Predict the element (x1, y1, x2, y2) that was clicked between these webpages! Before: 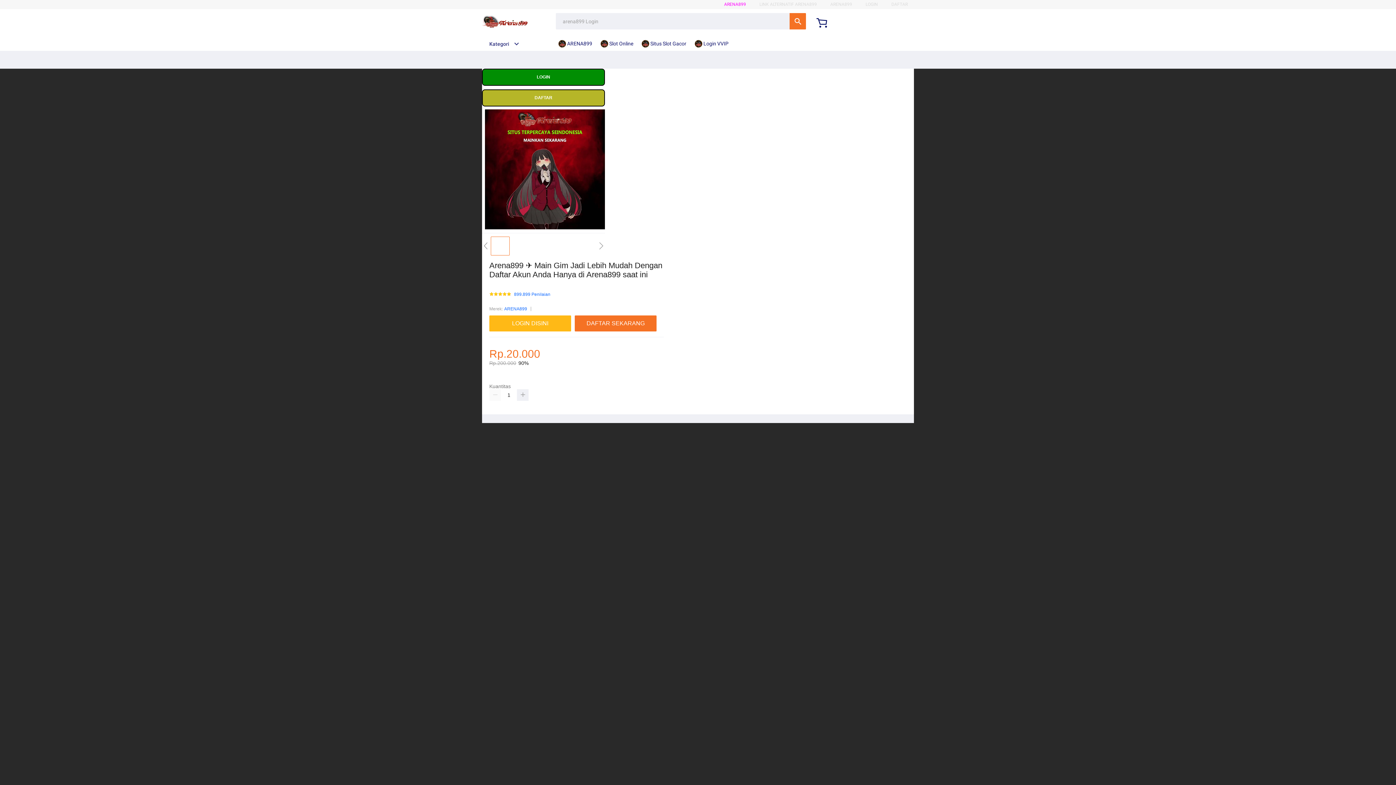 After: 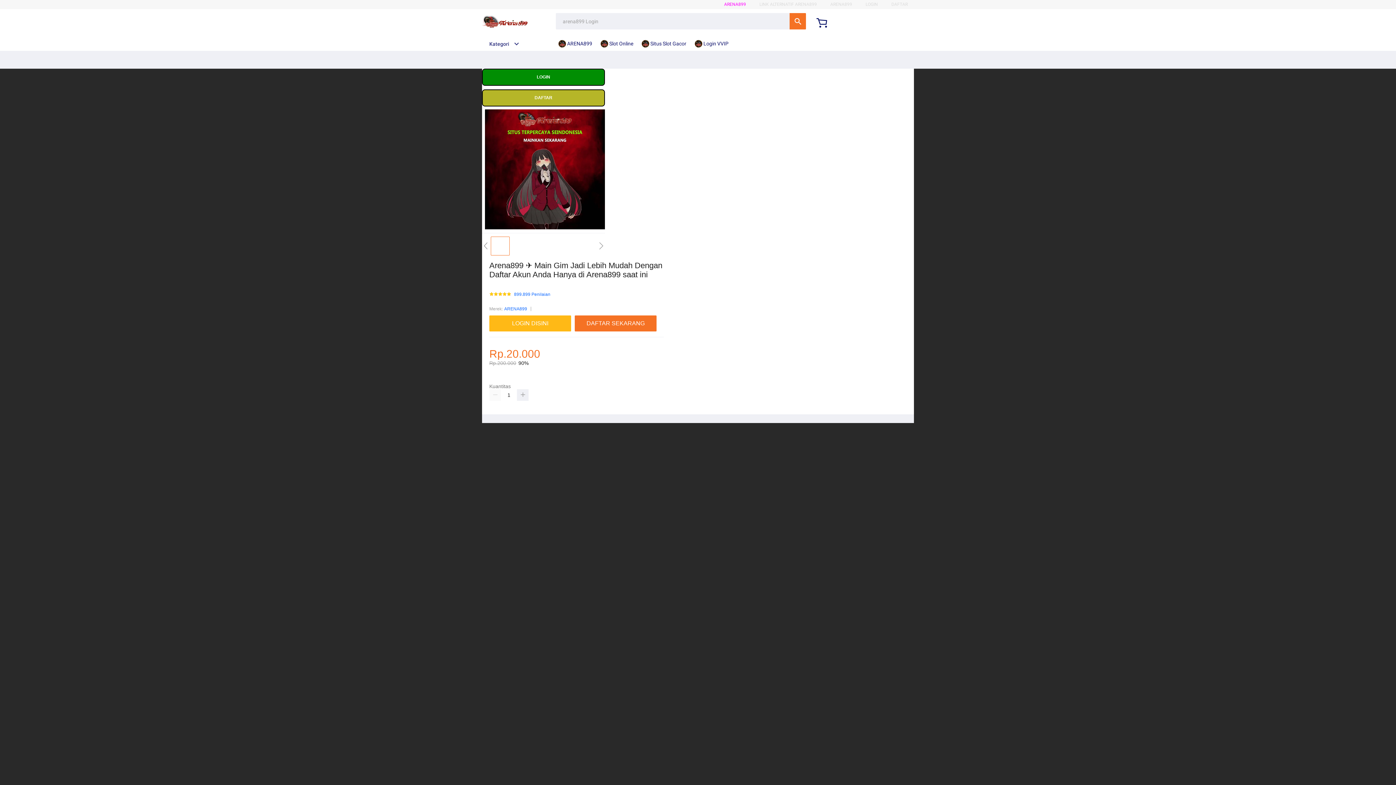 Action: bbox: (558, 36, 596, 50) label:  ARENA899